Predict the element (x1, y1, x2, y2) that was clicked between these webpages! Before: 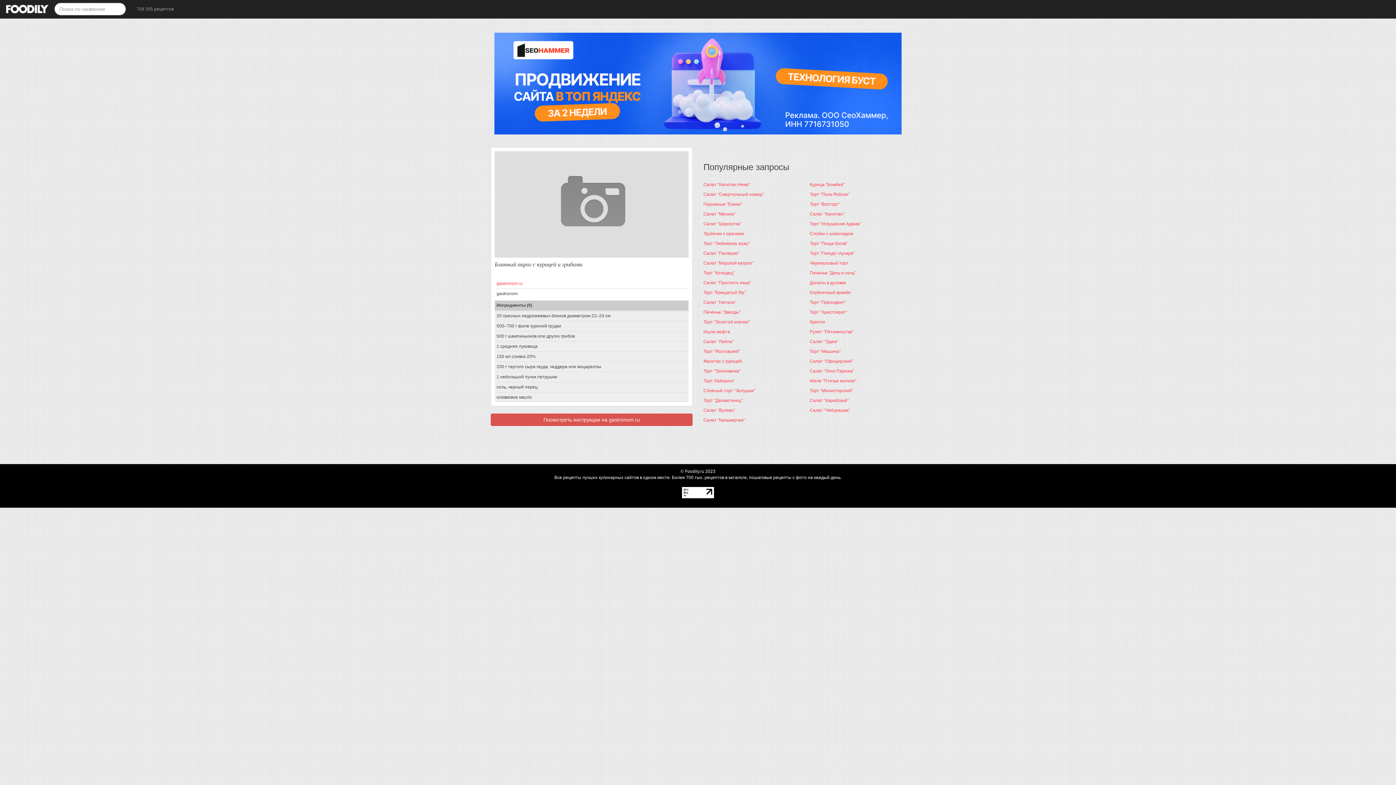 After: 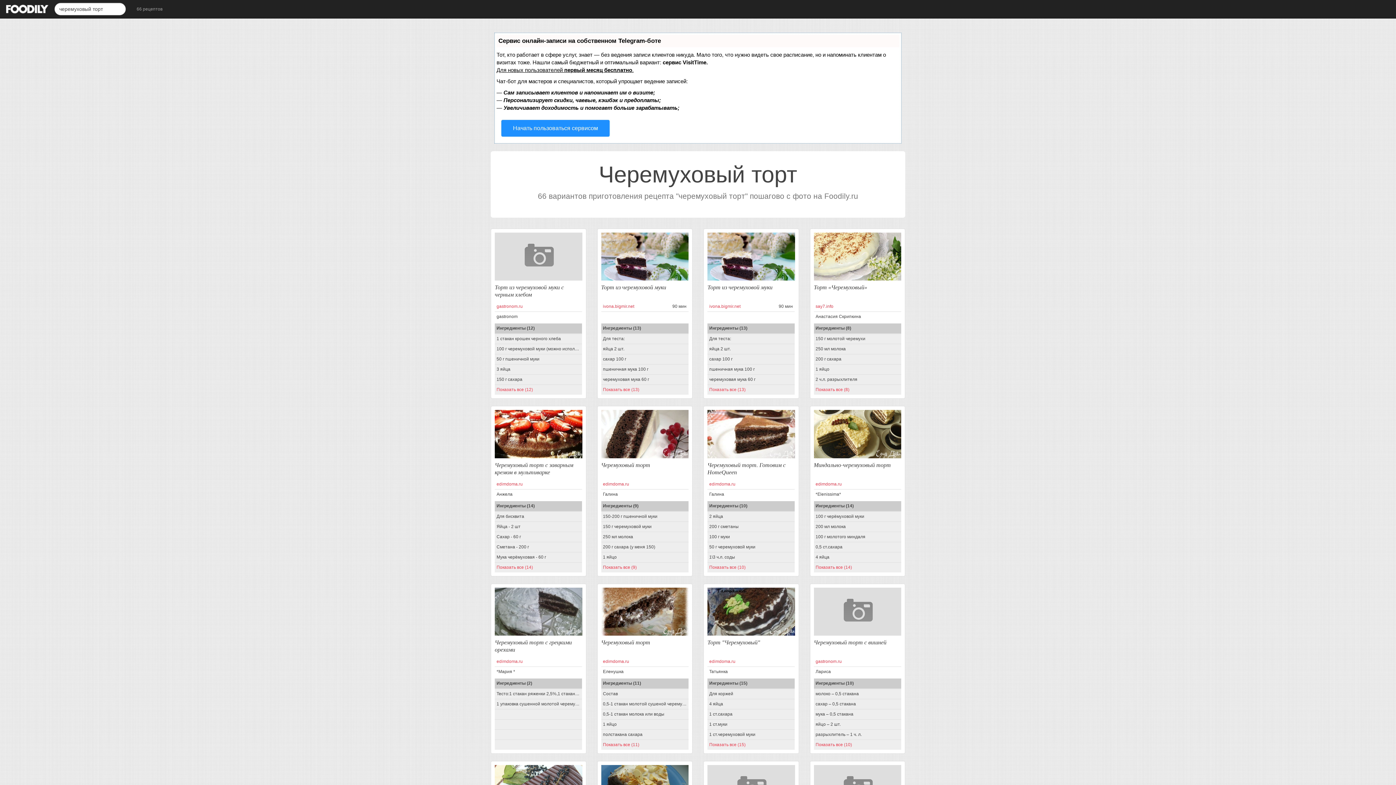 Action: label: Черемуховый торт bbox: (810, 260, 848, 265)